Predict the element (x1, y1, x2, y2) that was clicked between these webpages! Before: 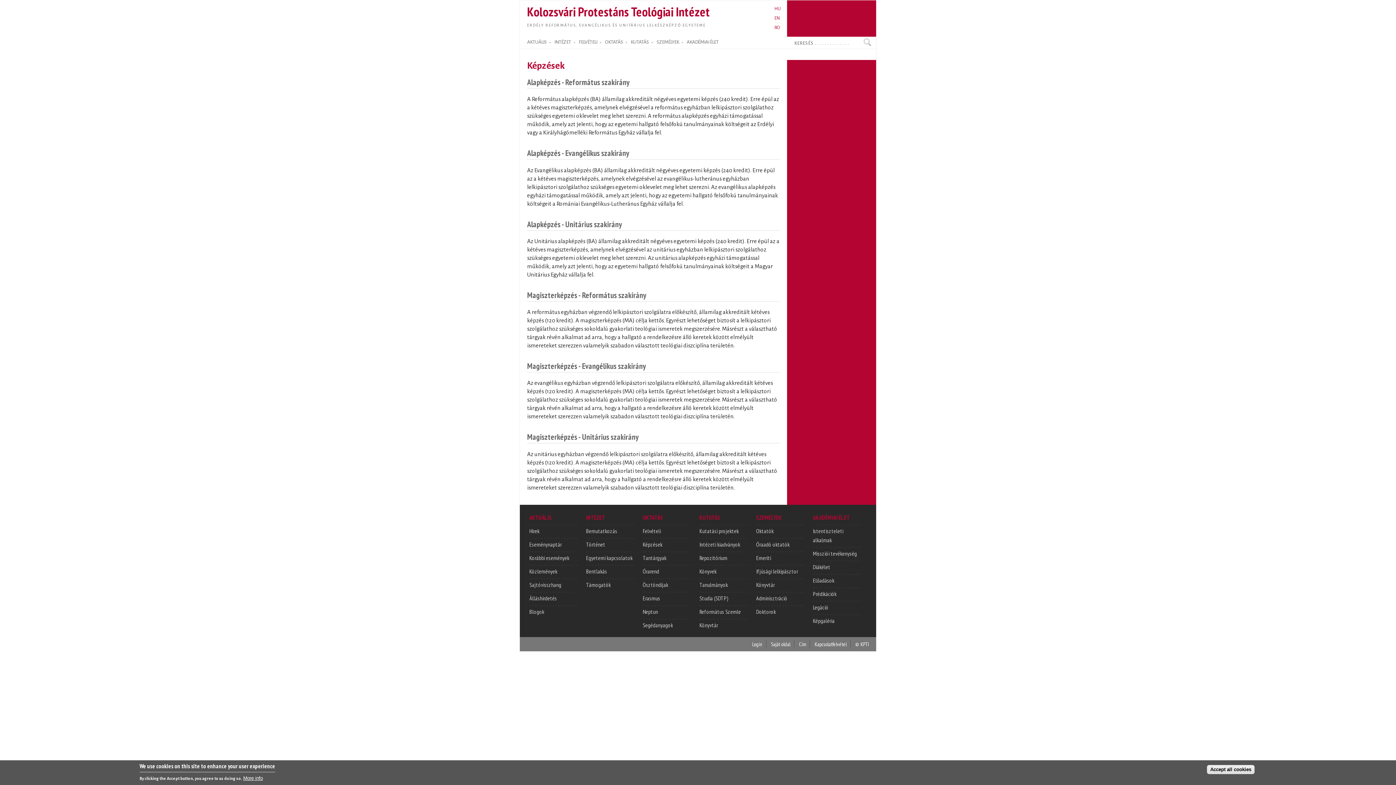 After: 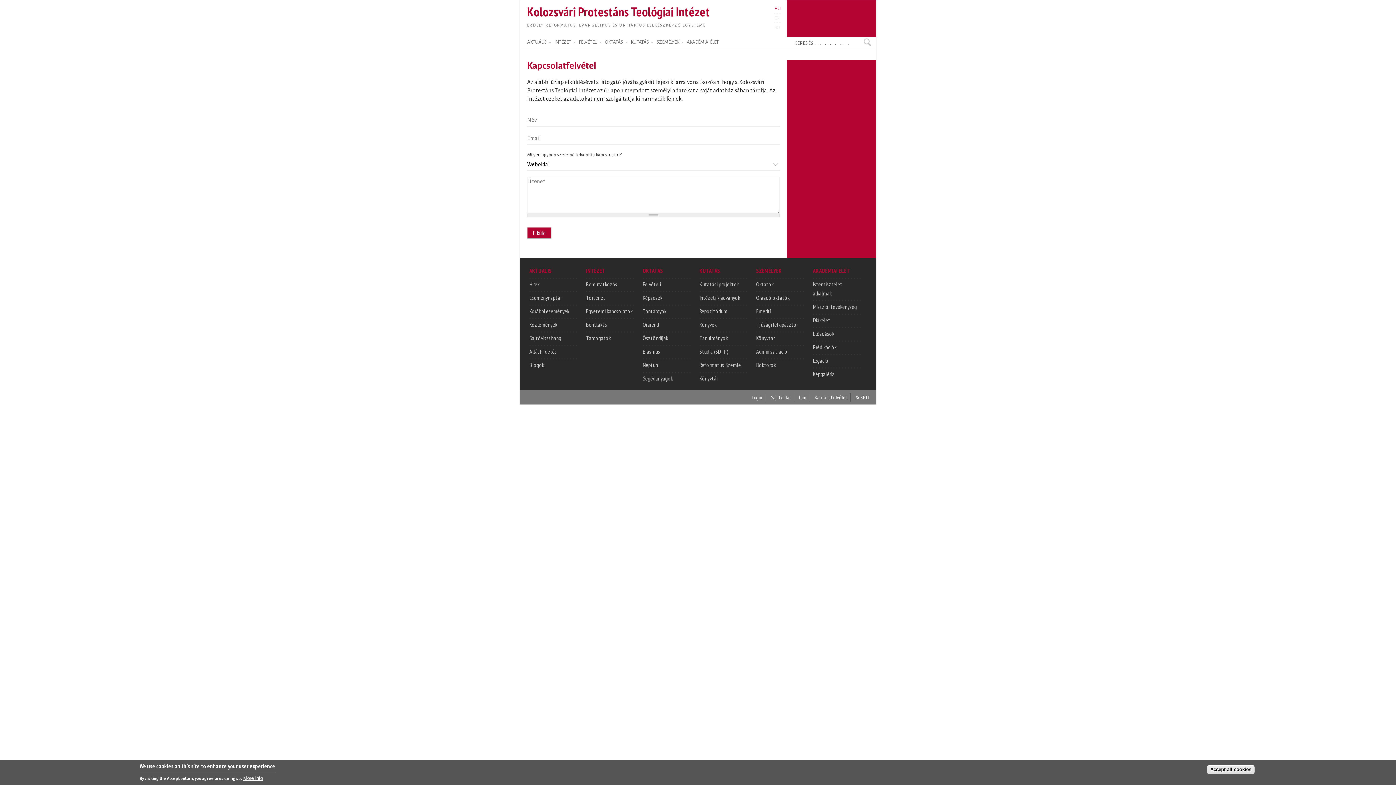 Action: label: Kapcsolatfelvétel bbox: (814, 640, 846, 647)